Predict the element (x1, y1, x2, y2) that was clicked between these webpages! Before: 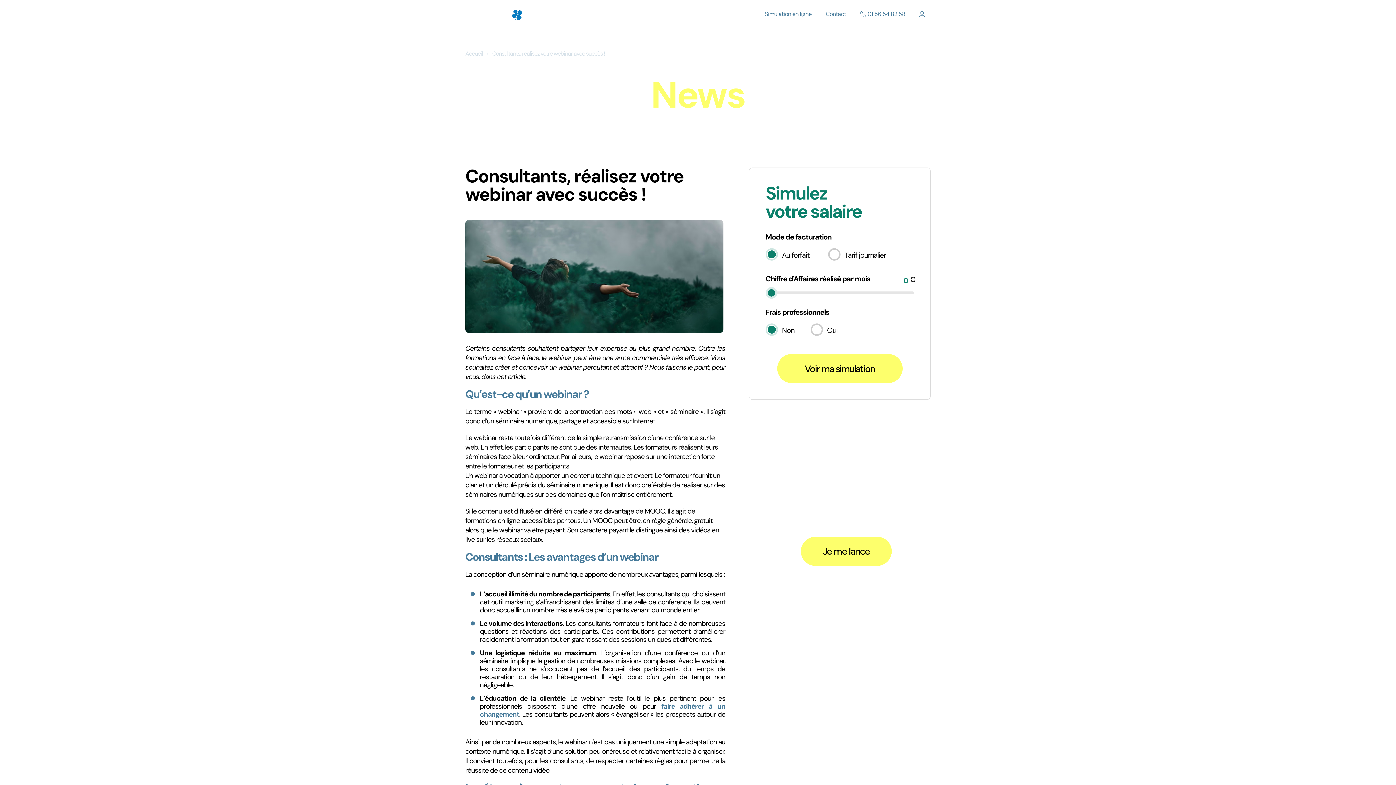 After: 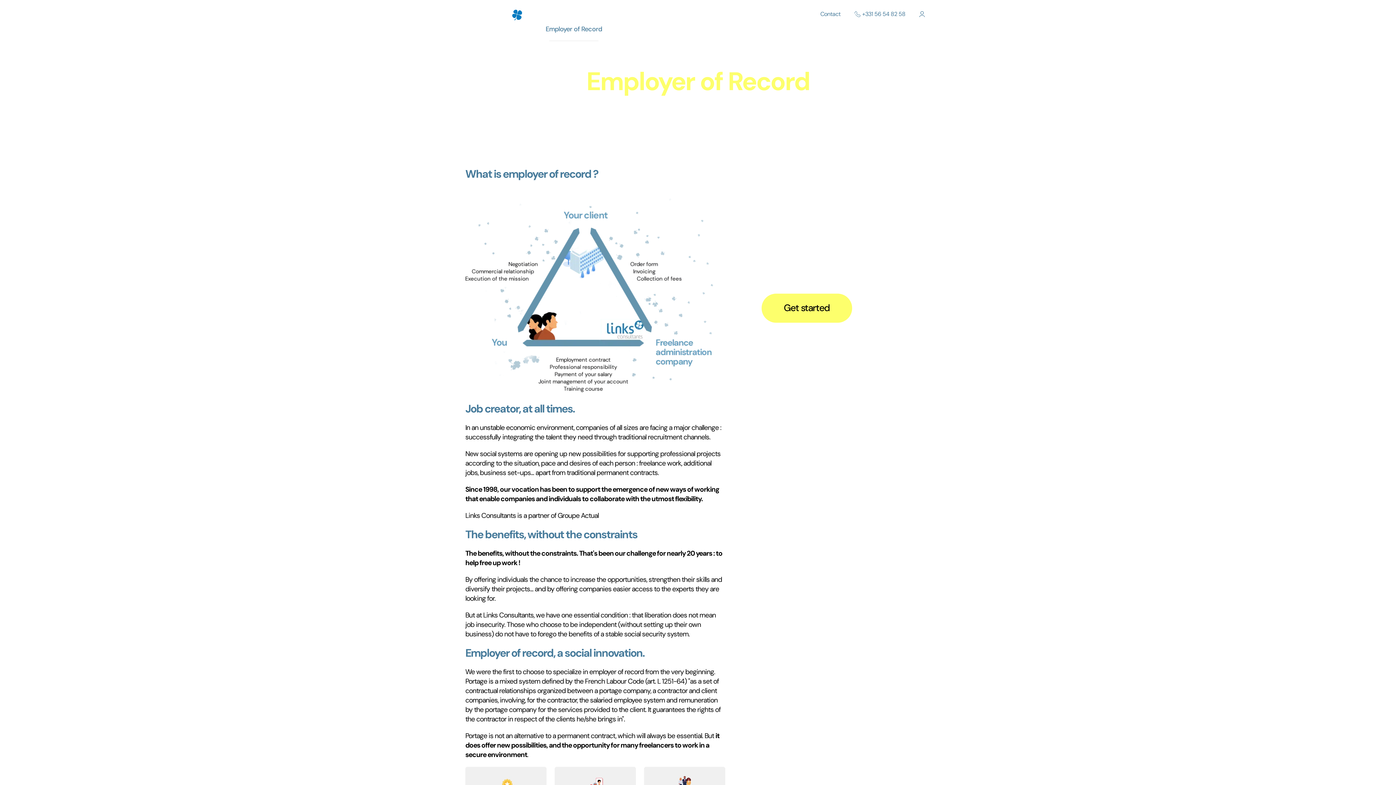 Action: label: EN | FR bbox: (950, 28, 967, 34)